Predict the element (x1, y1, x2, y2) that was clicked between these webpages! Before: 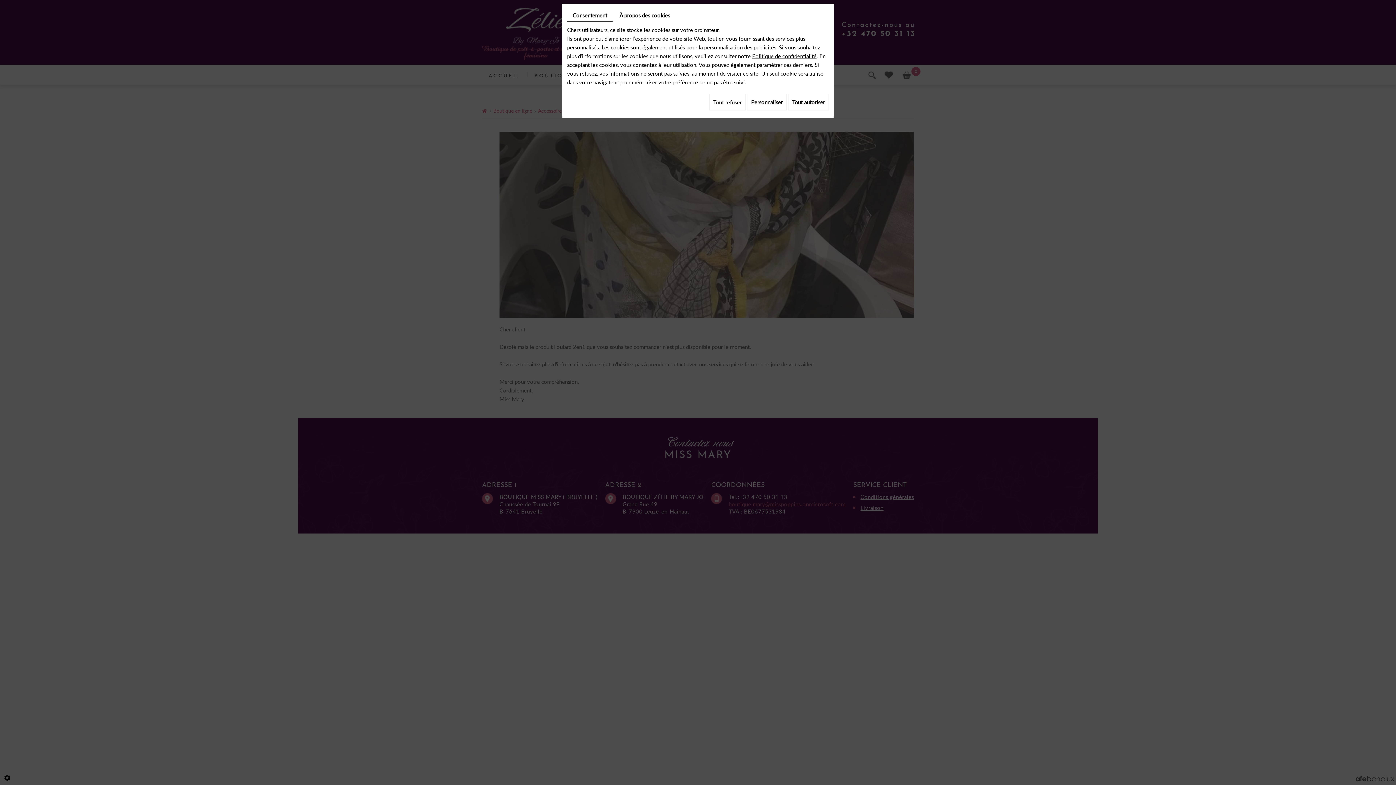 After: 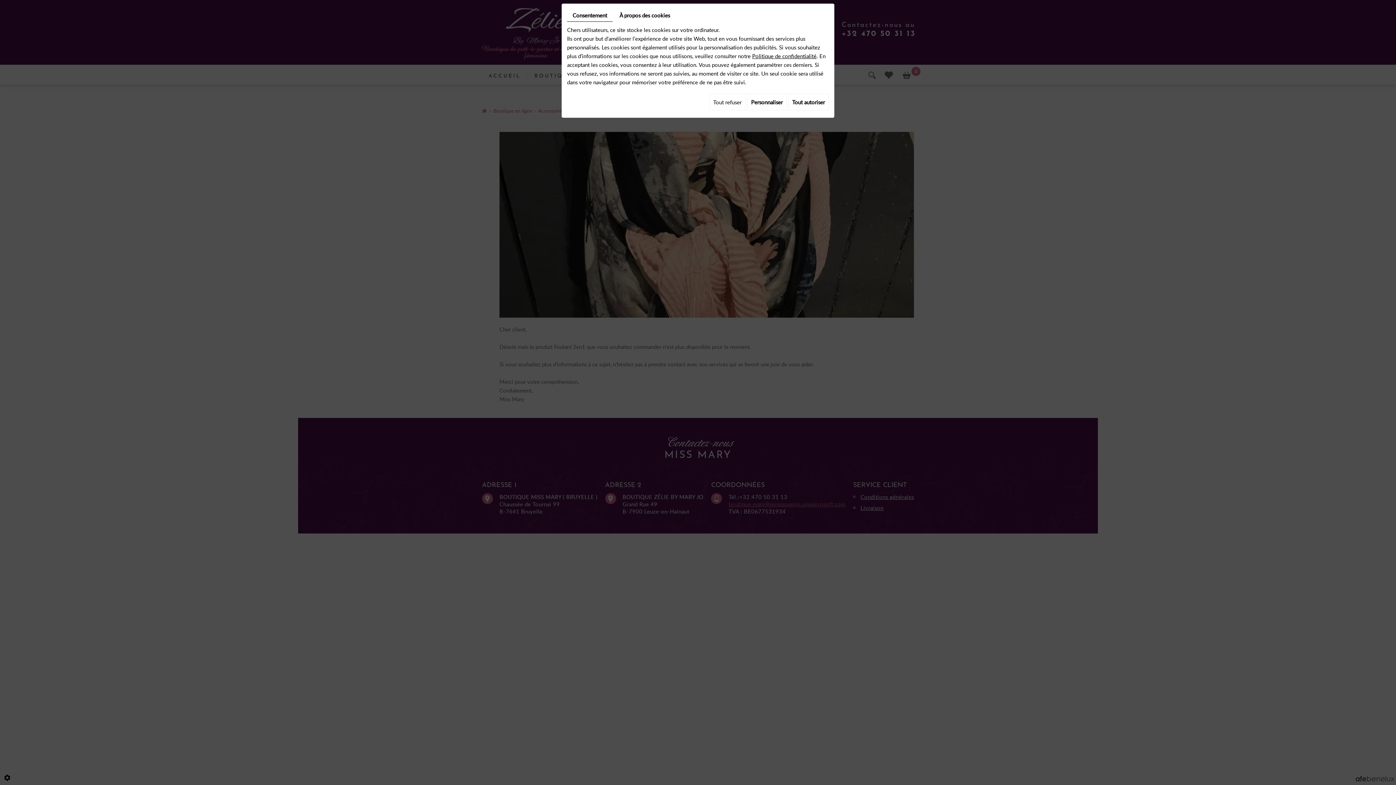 Action: bbox: (752, 52, 816, 59) label: Politique de confidentialité